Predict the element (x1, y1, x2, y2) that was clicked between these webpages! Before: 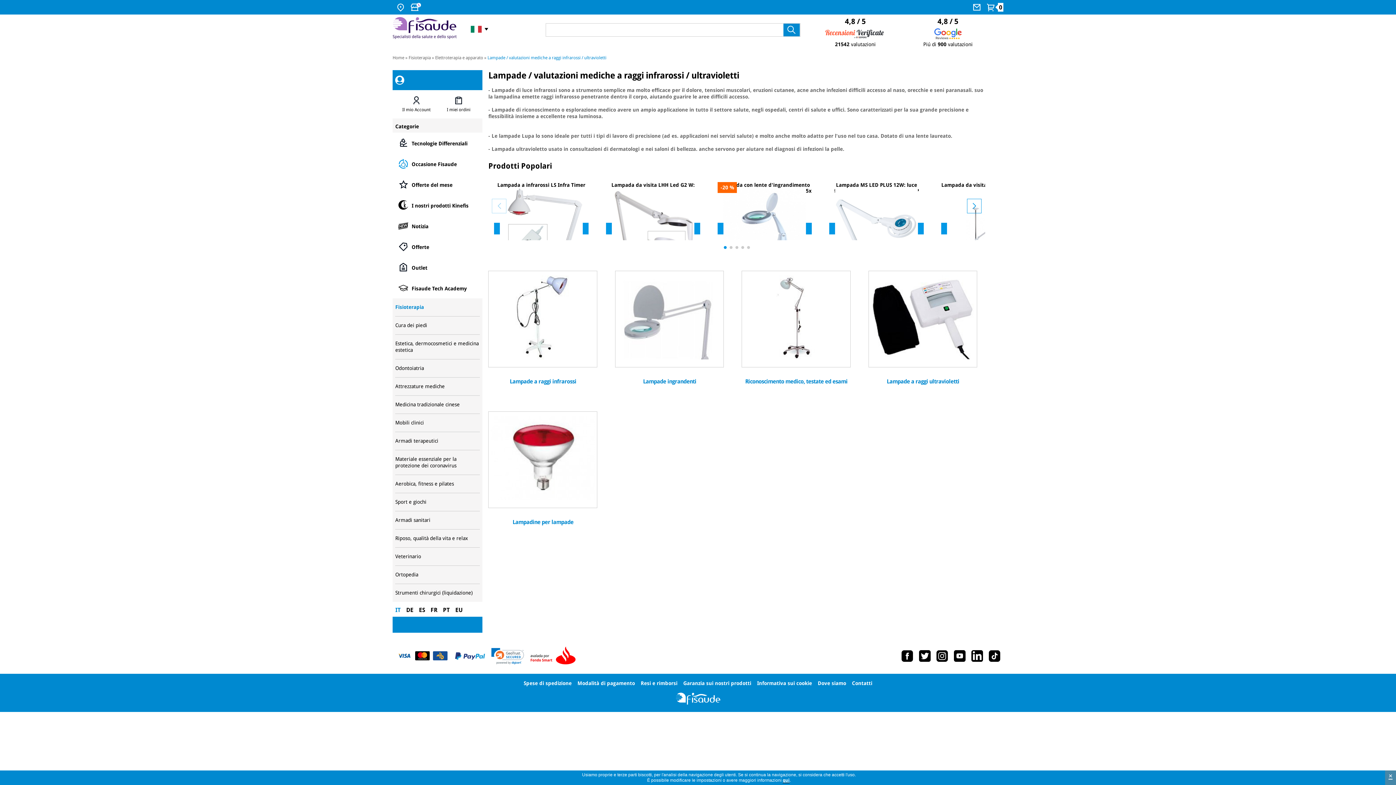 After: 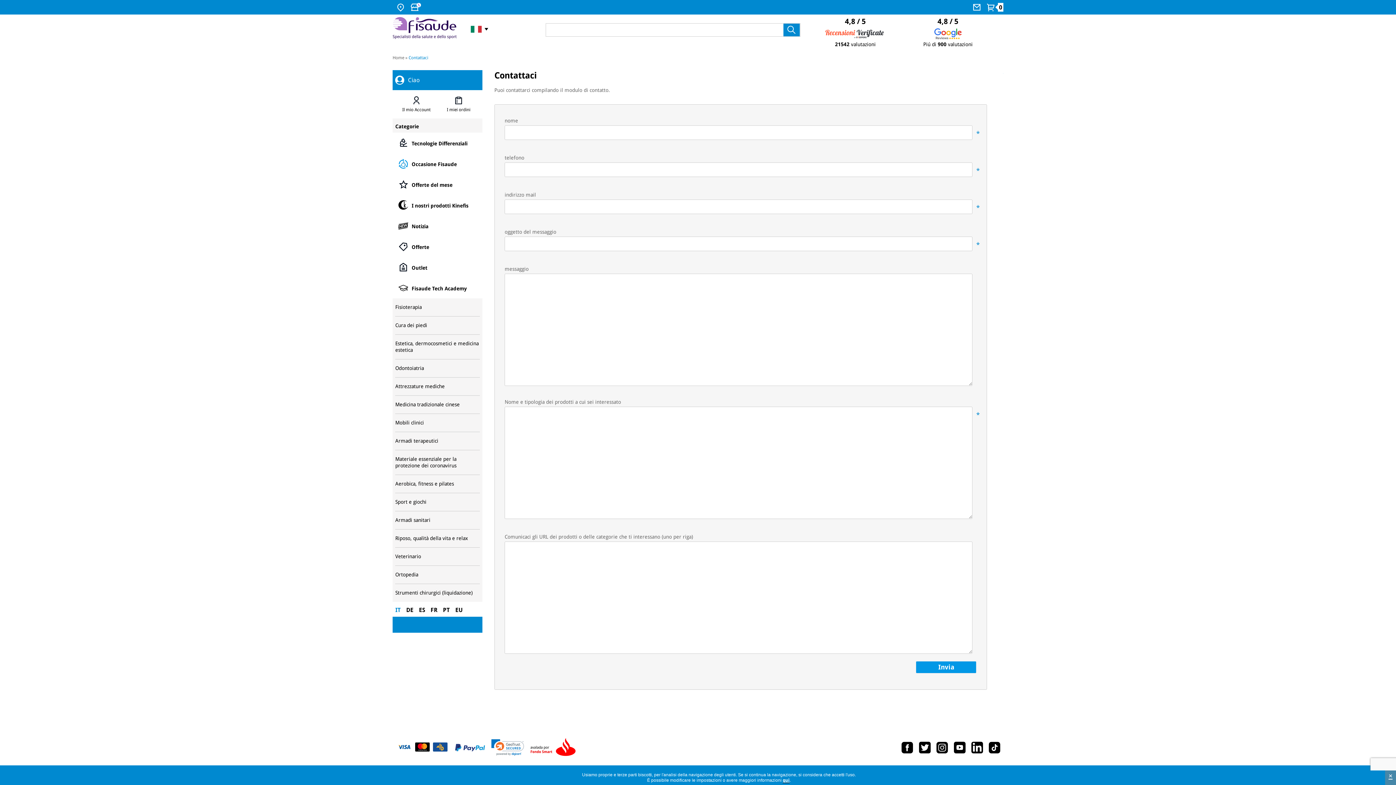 Action: label: Contatti bbox: (852, 680, 872, 686)